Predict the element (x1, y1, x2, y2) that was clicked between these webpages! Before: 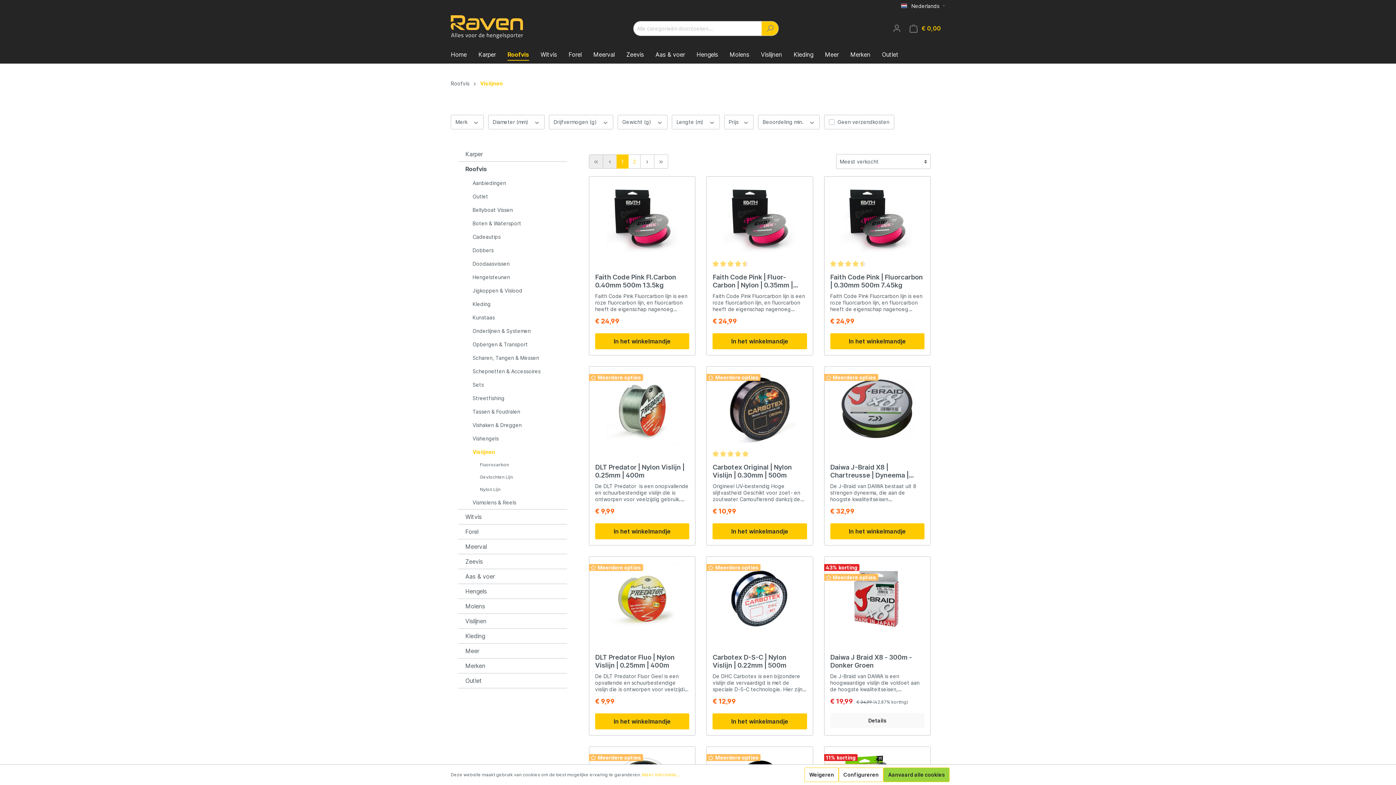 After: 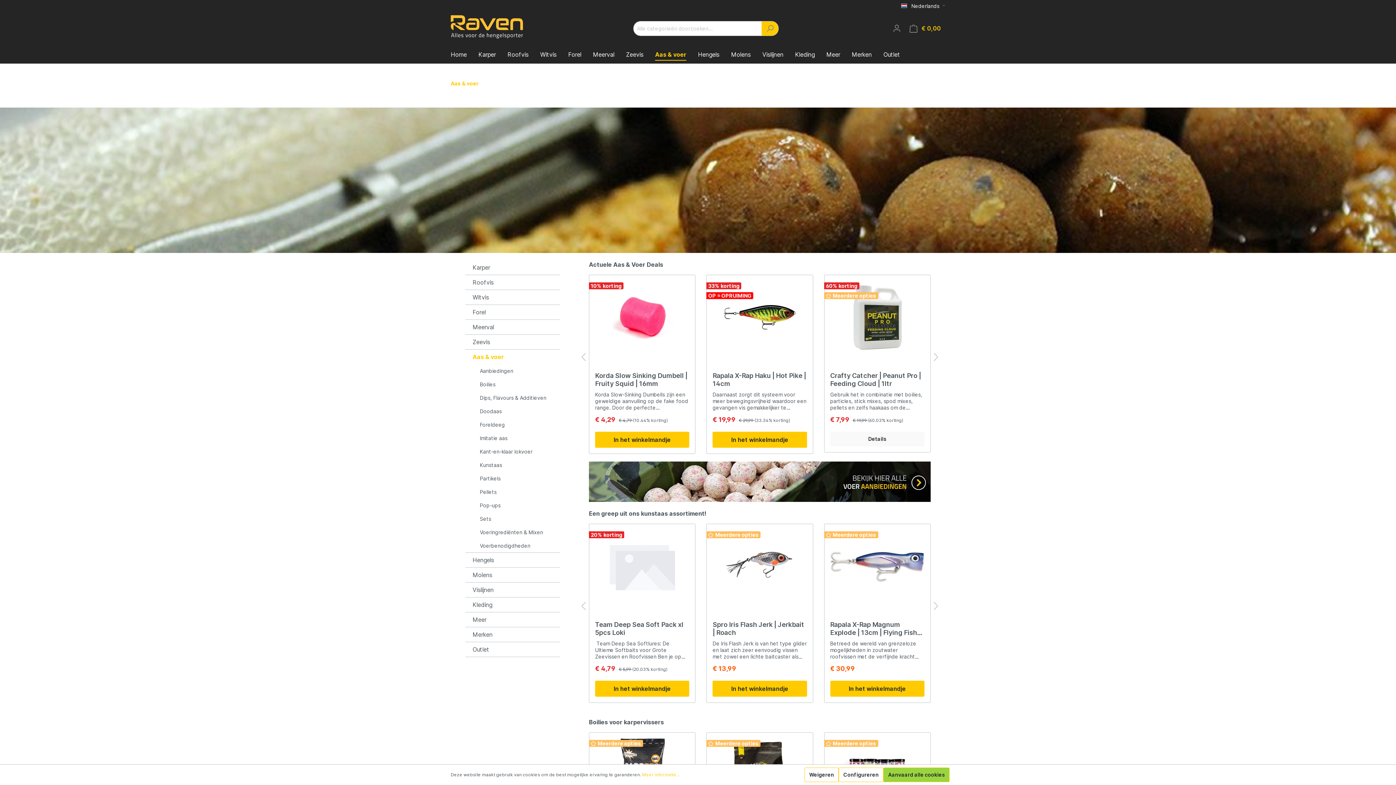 Action: label: Aas & voer bbox: (655, 47, 696, 63)